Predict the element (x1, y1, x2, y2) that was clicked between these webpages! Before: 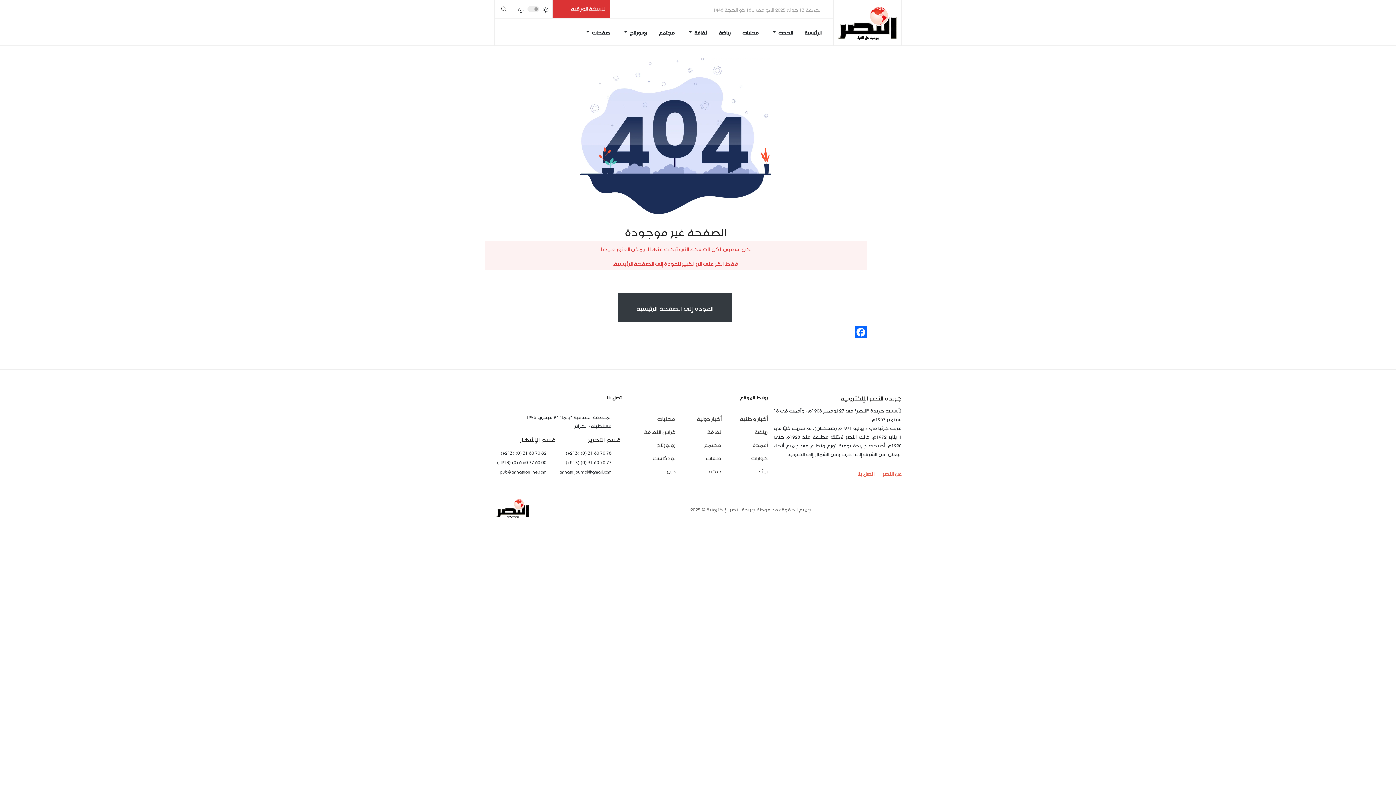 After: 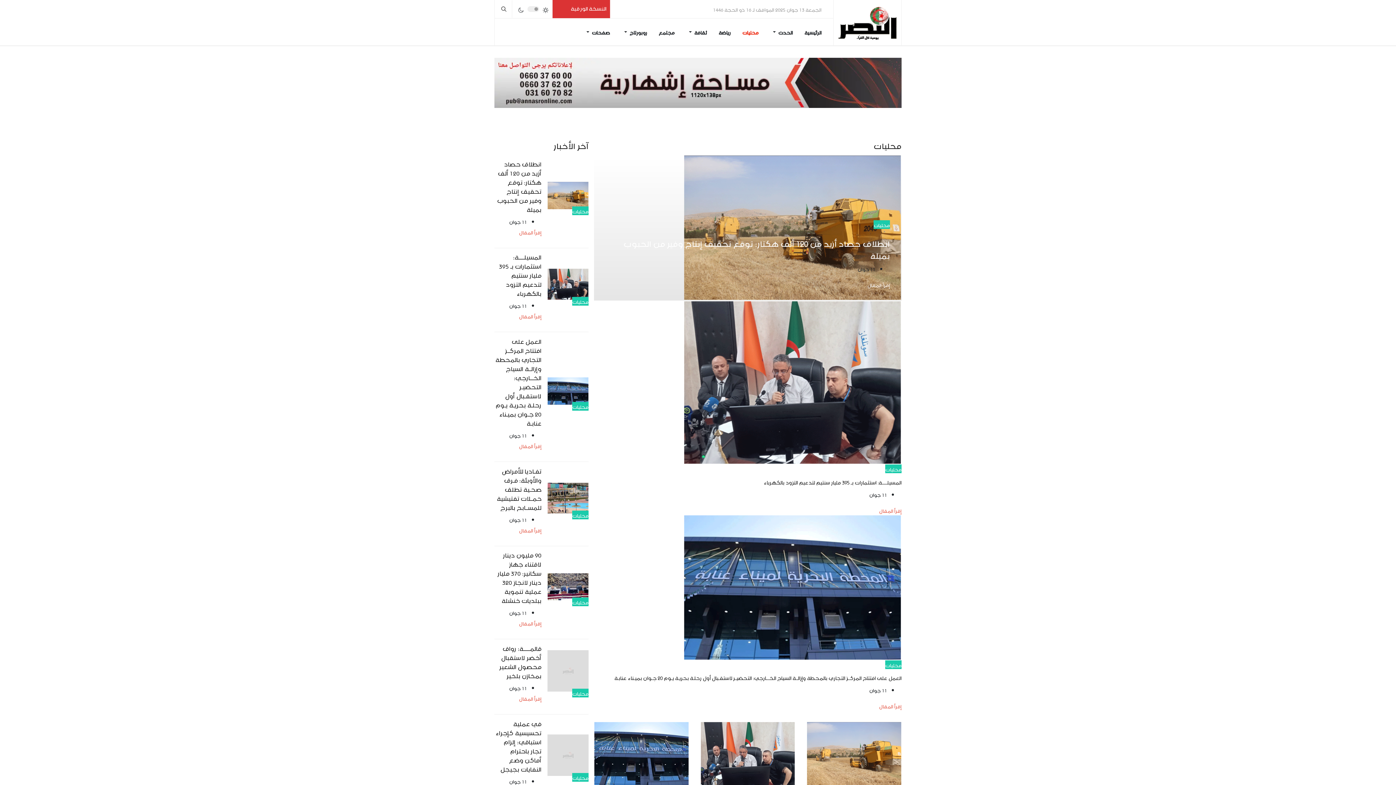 Action: bbox: (742, 18, 758, 45) label: محليات